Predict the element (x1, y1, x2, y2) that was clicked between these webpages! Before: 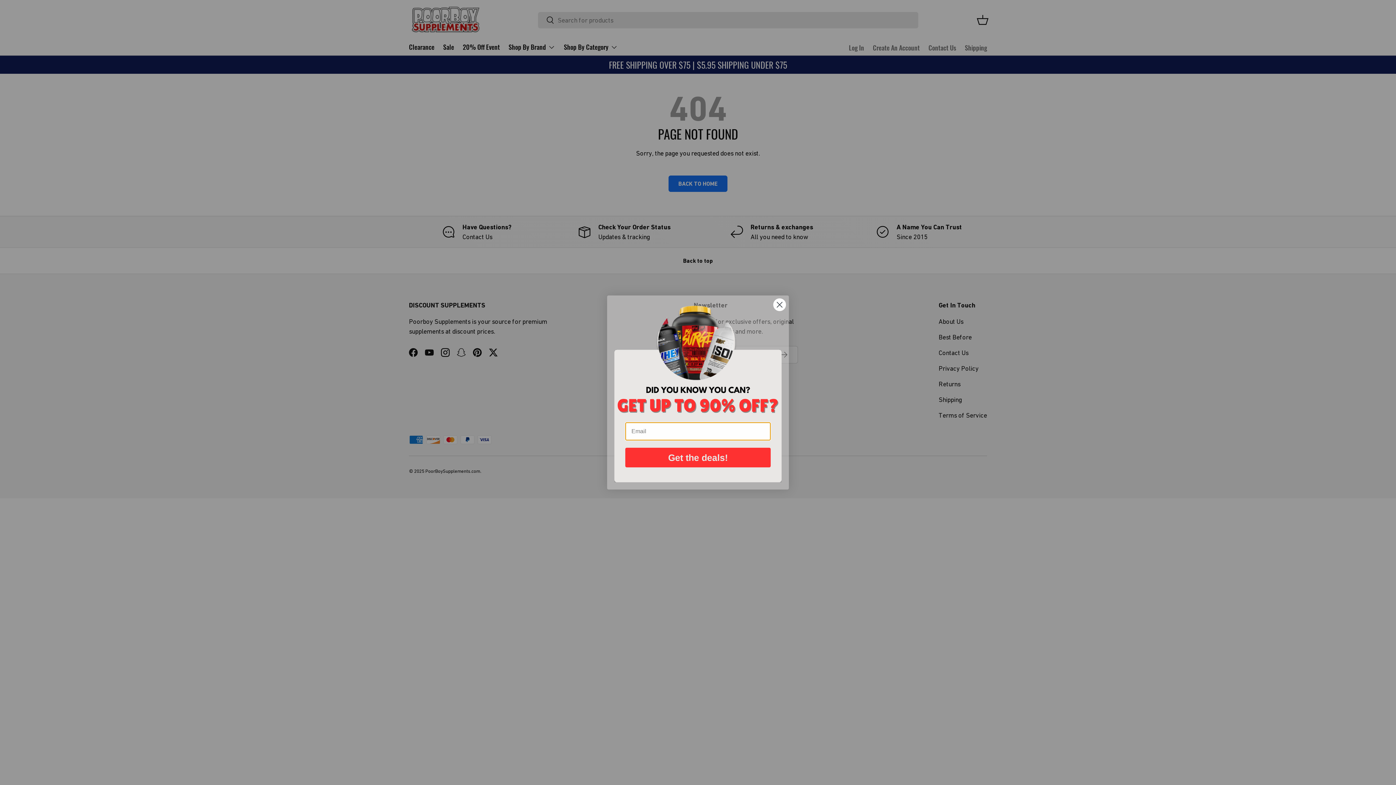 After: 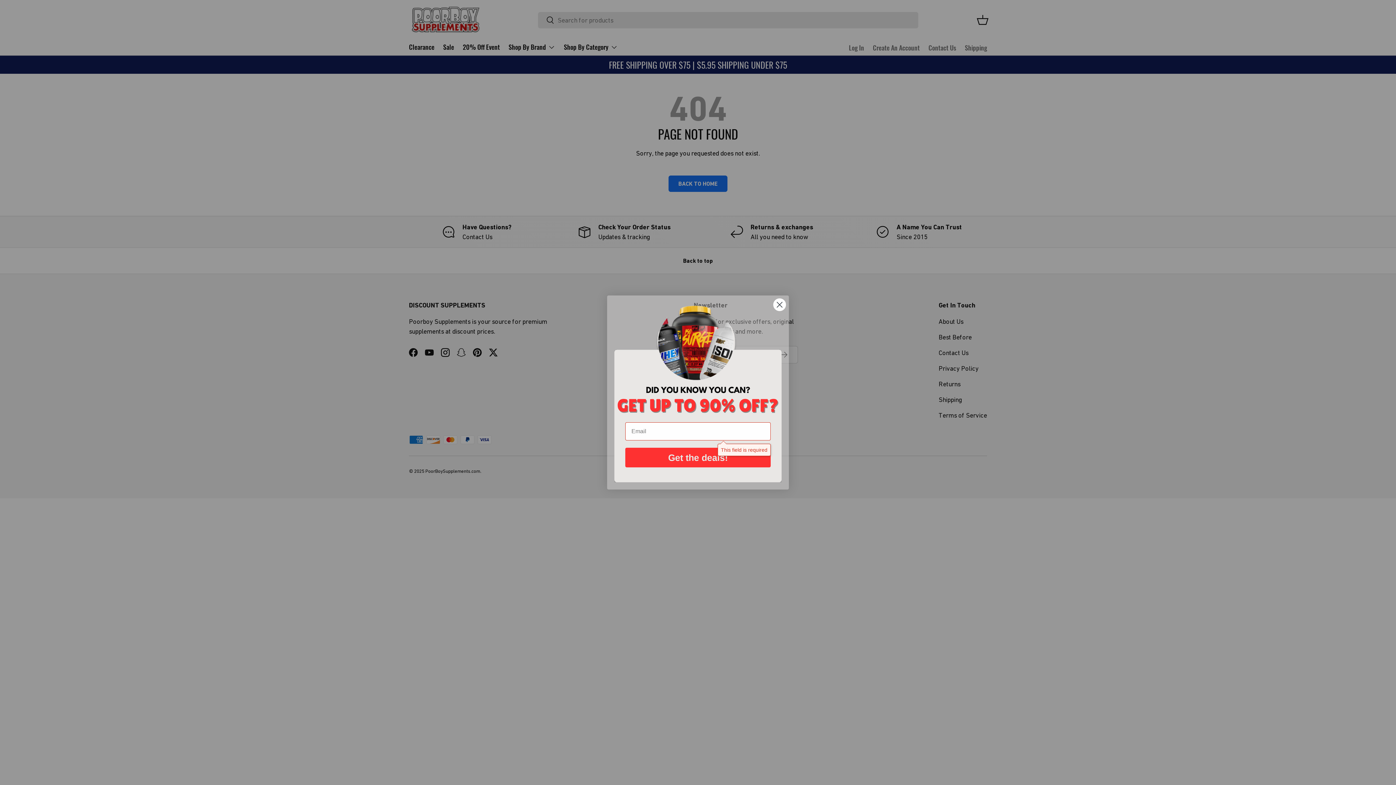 Action: bbox: (625, 448, 770, 467) label: Get the deals!